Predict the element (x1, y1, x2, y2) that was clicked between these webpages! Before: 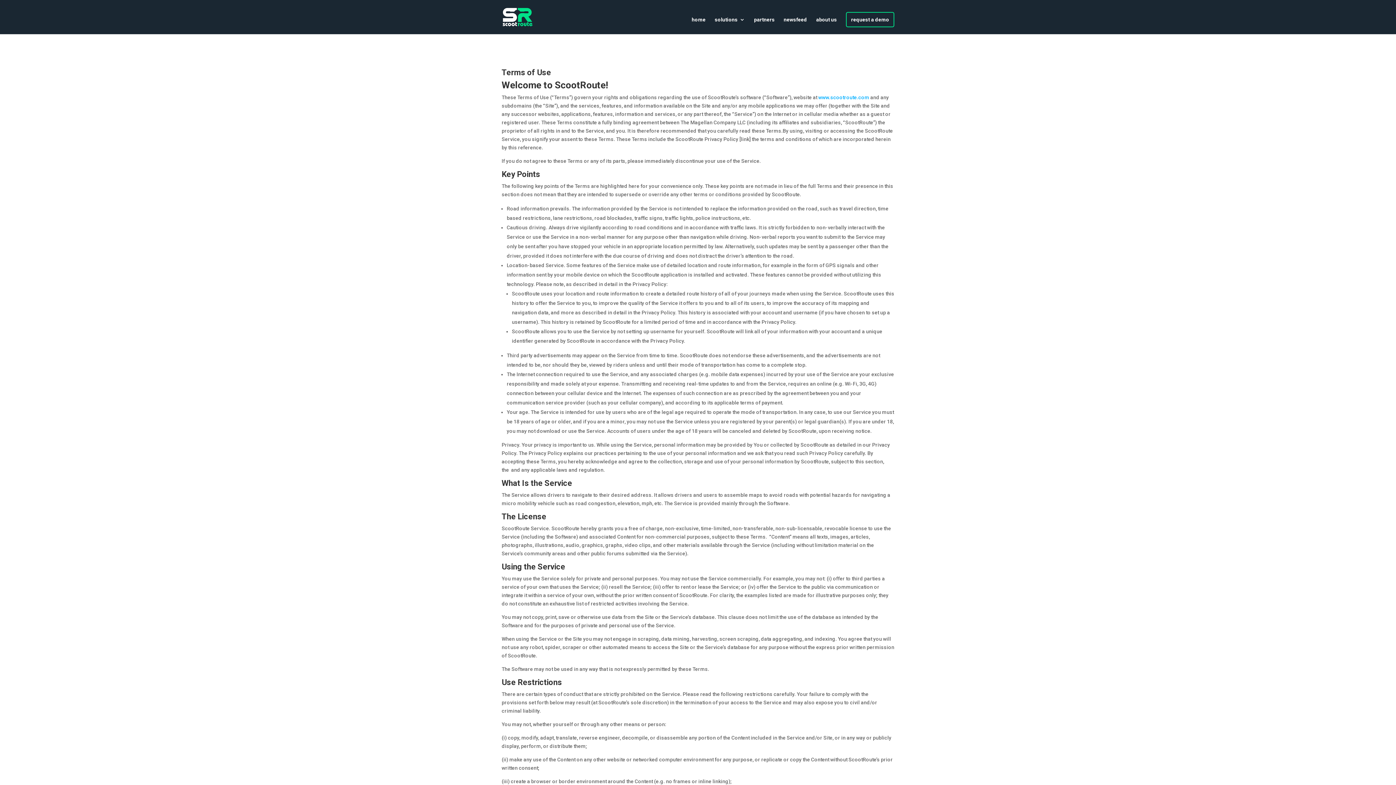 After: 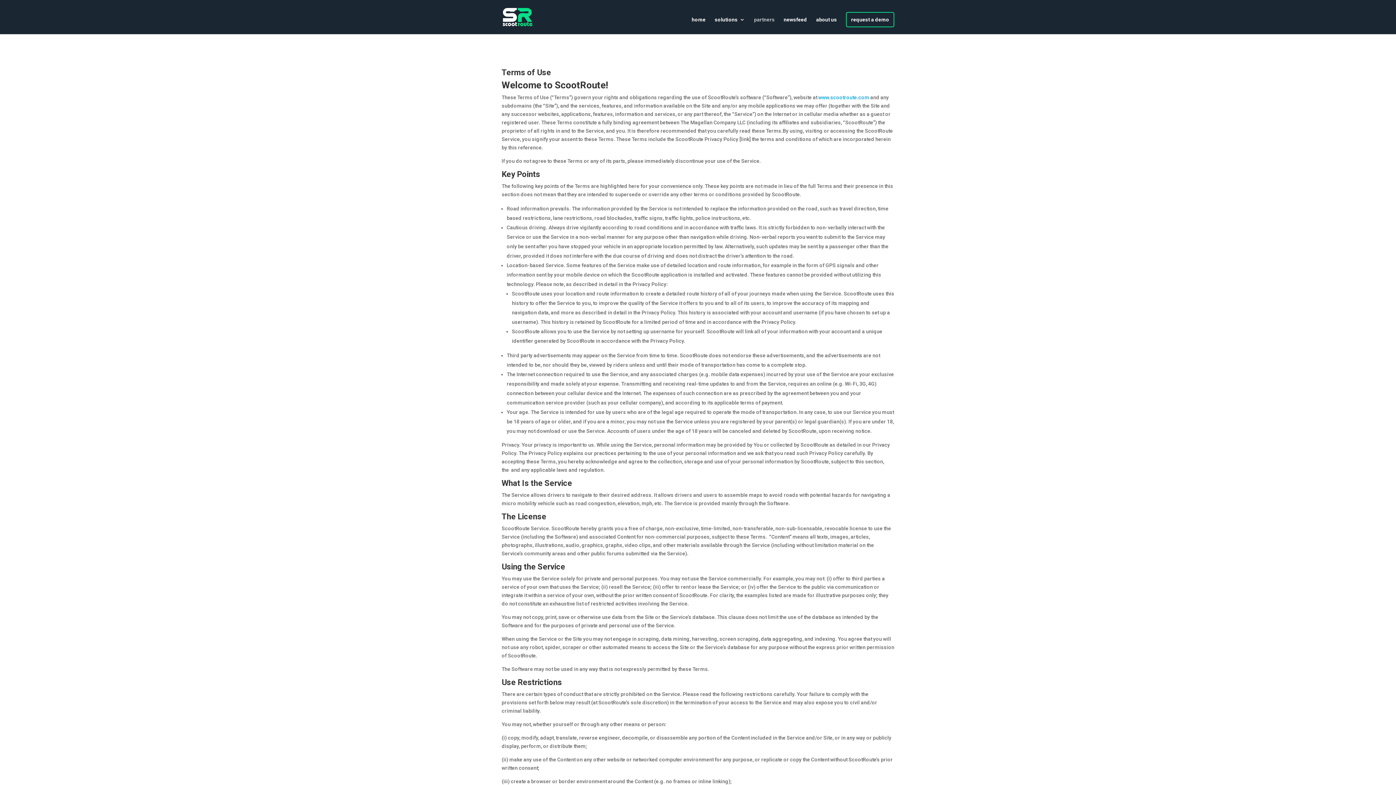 Action: bbox: (754, 17, 774, 34) label: partners